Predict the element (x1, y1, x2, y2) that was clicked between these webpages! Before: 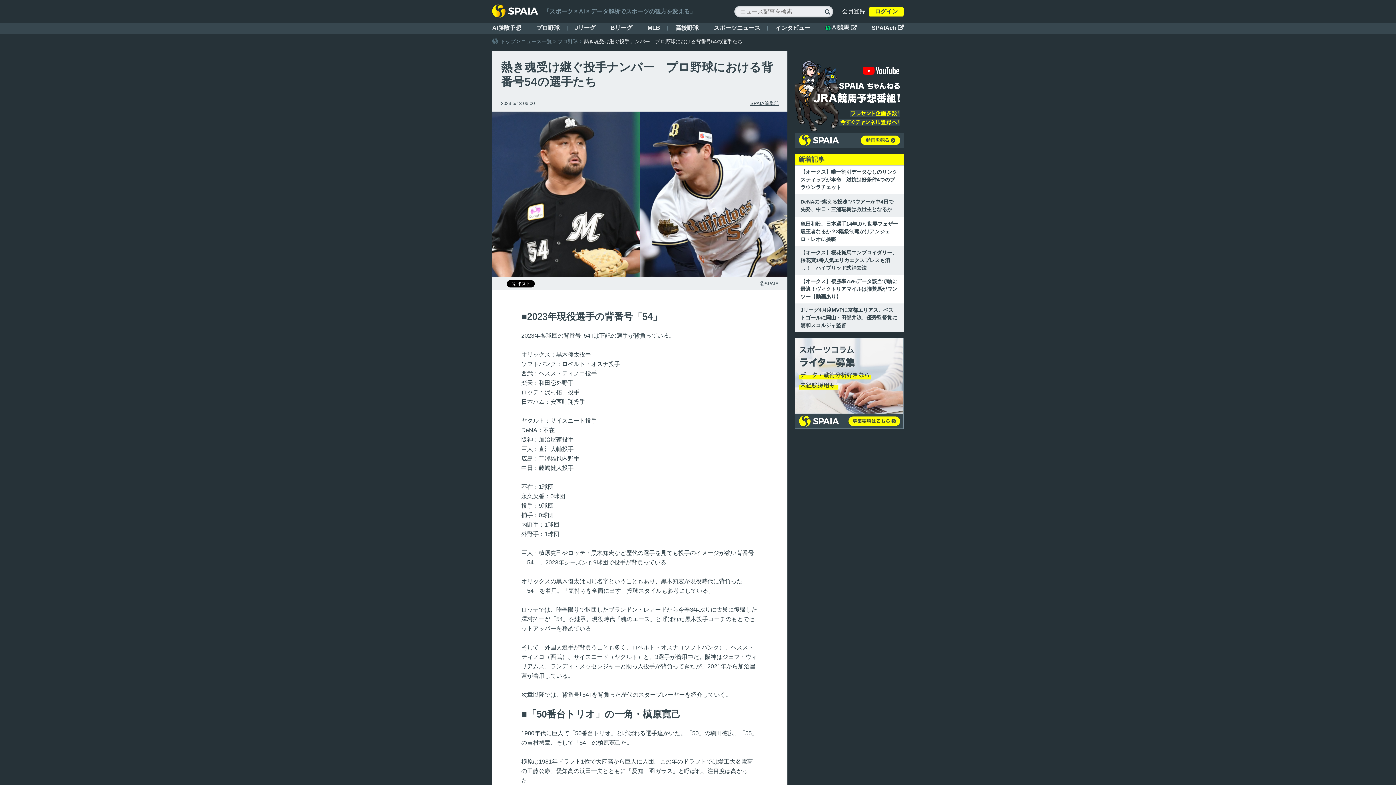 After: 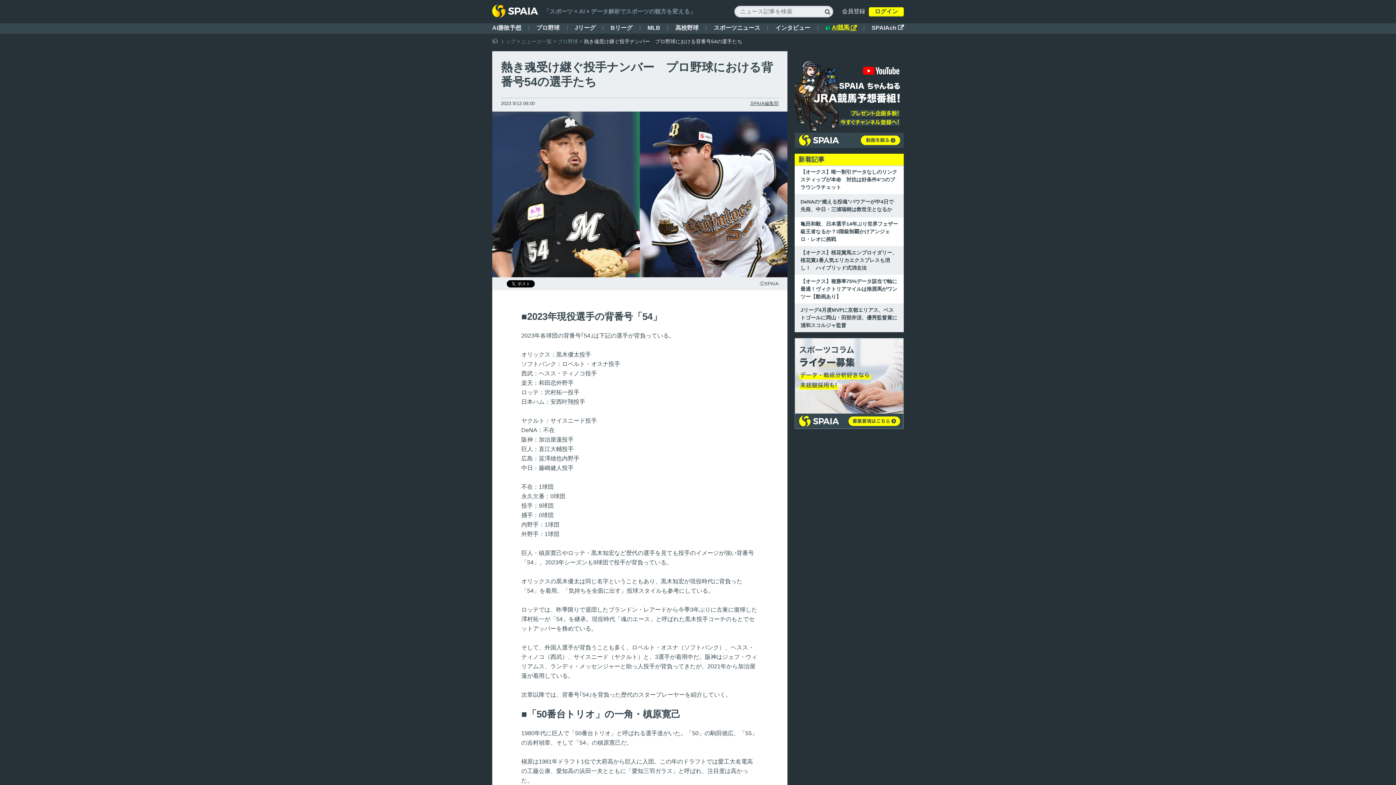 Action: label: AI競馬
  bbox: (825, 24, 856, 31)